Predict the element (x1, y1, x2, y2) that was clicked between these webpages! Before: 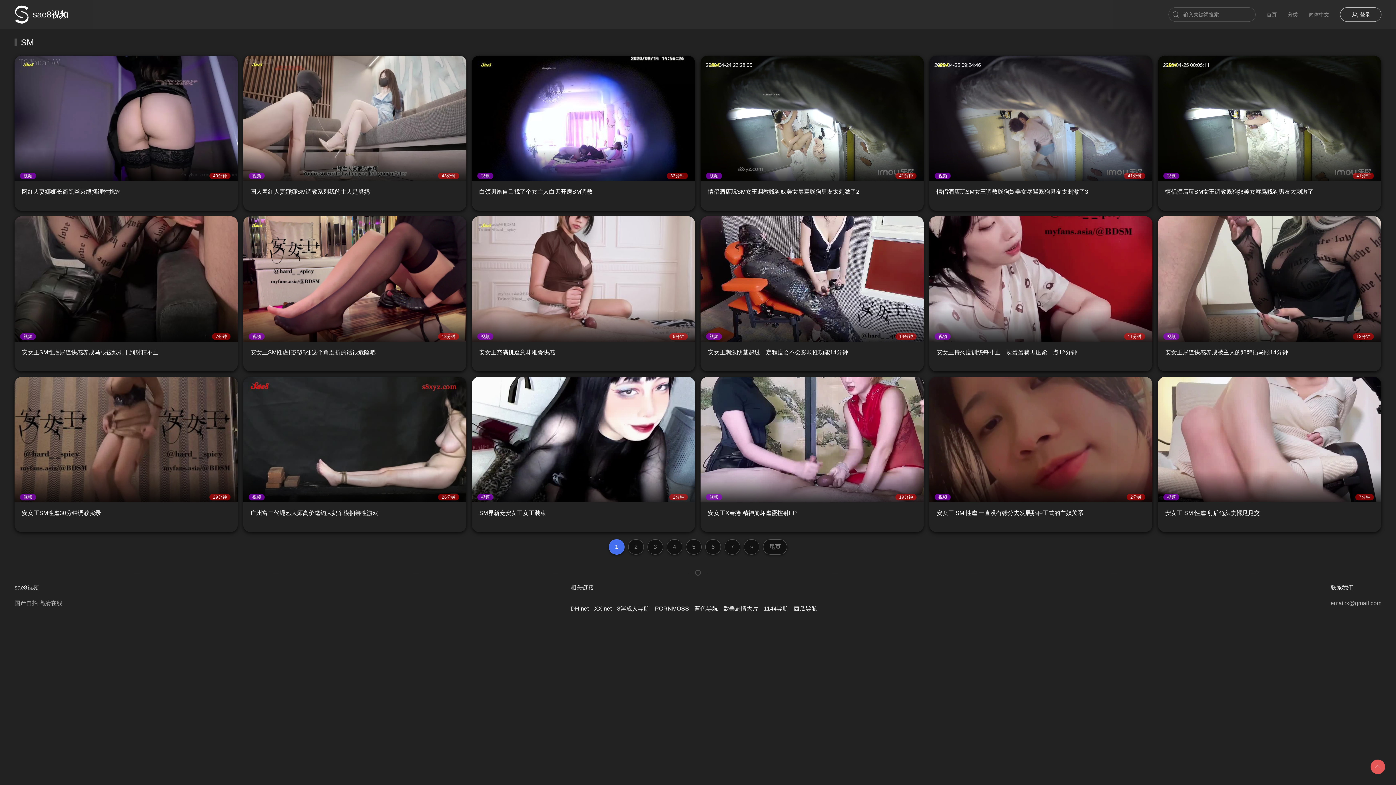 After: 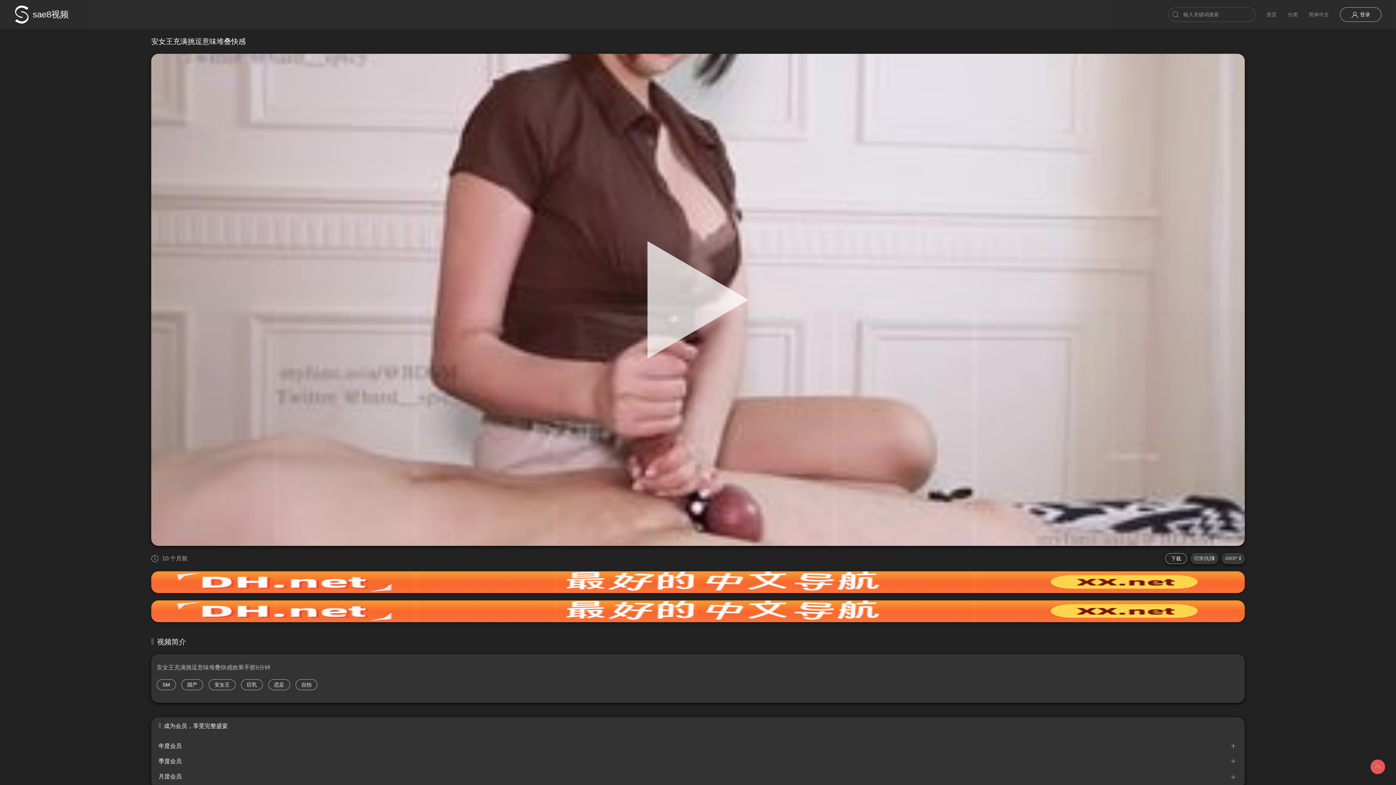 Action: bbox: (472, 216, 695, 341) label: 视频
5分钟